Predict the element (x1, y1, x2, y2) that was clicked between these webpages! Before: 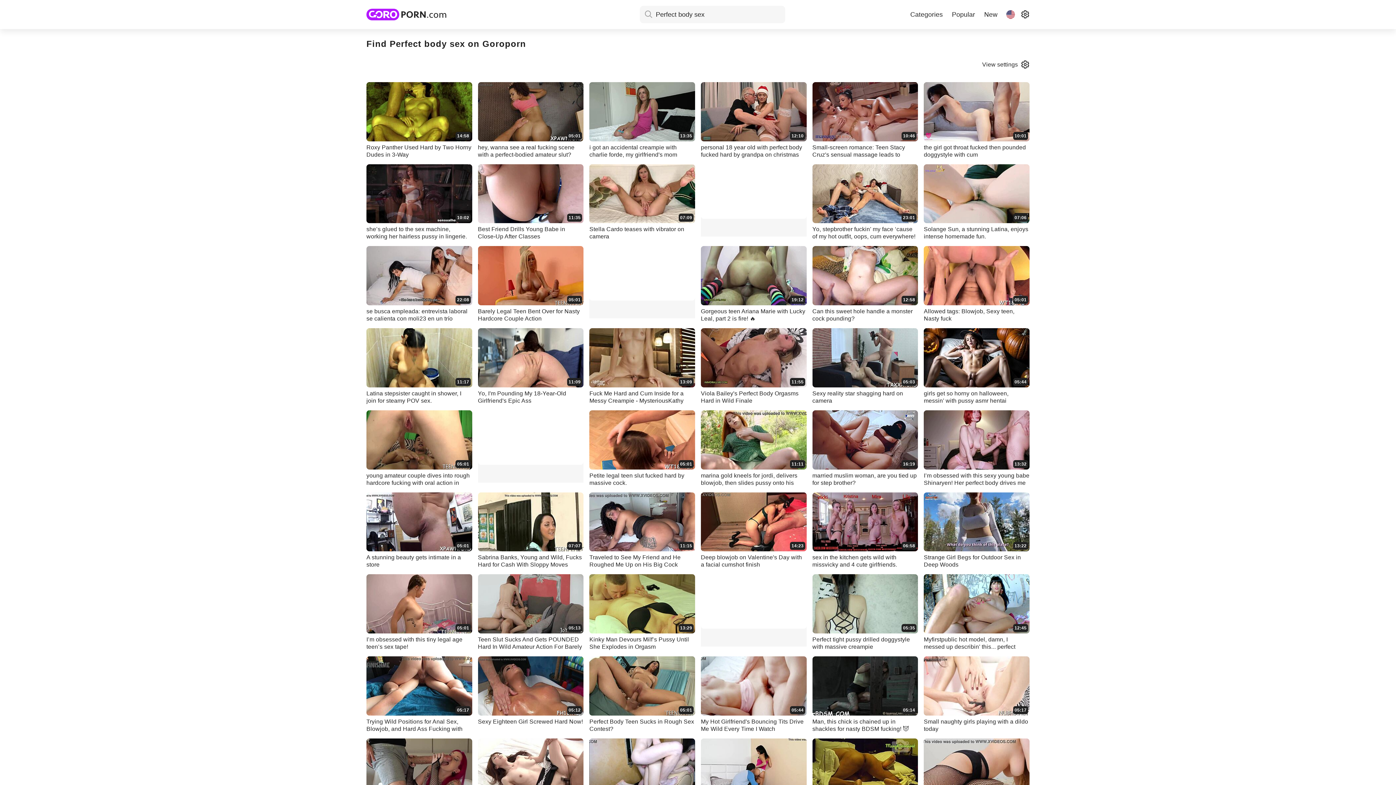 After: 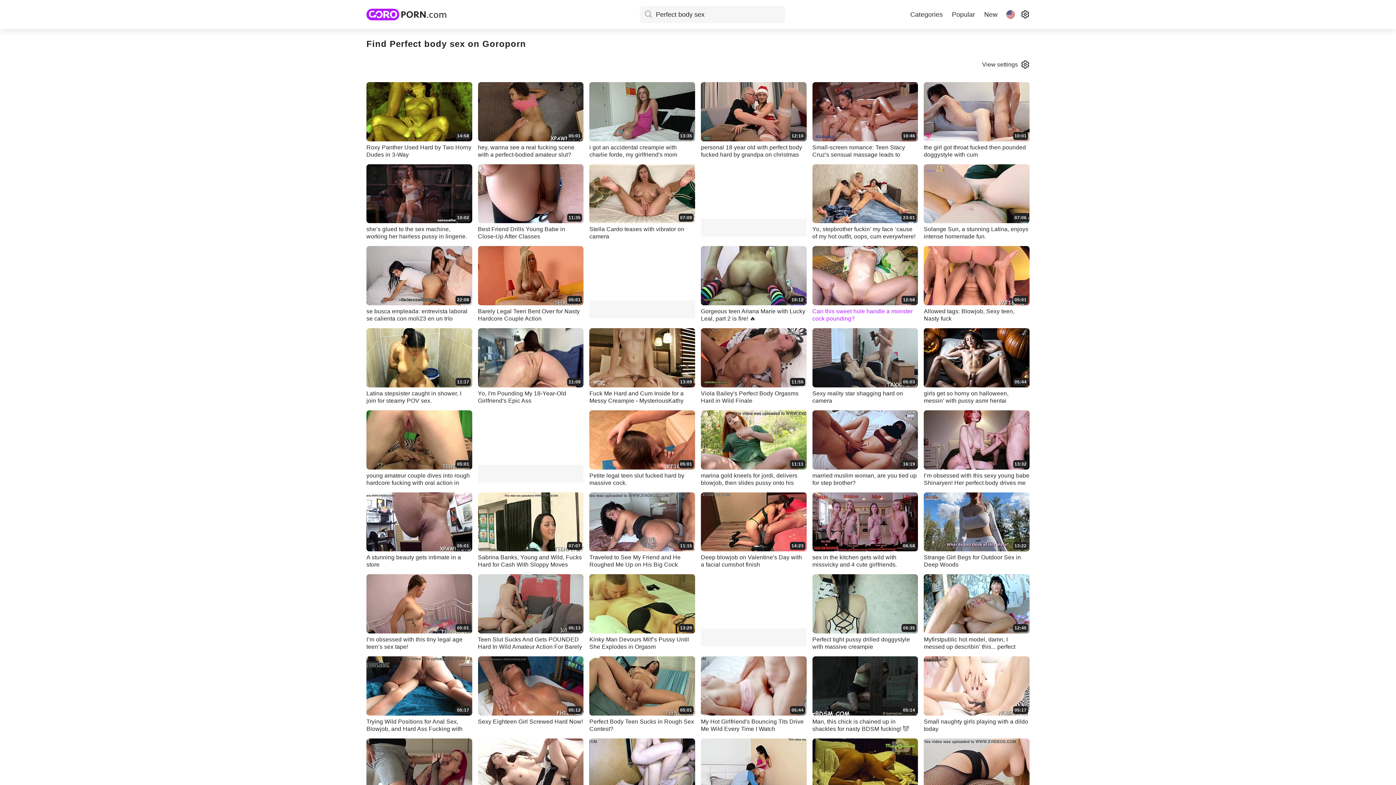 Action: label: 12:58
Can this sweet hole handle a monster cock pounding? bbox: (812, 246, 918, 322)